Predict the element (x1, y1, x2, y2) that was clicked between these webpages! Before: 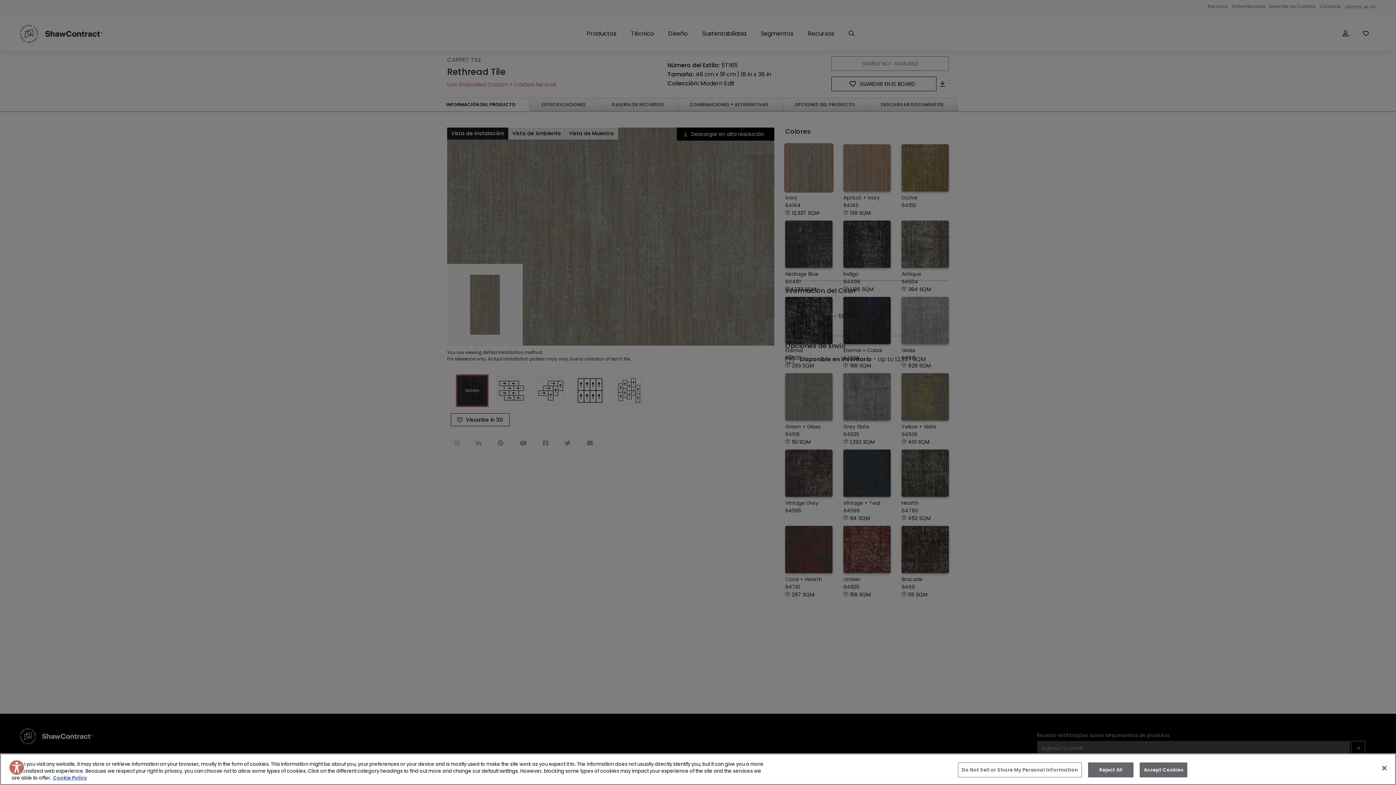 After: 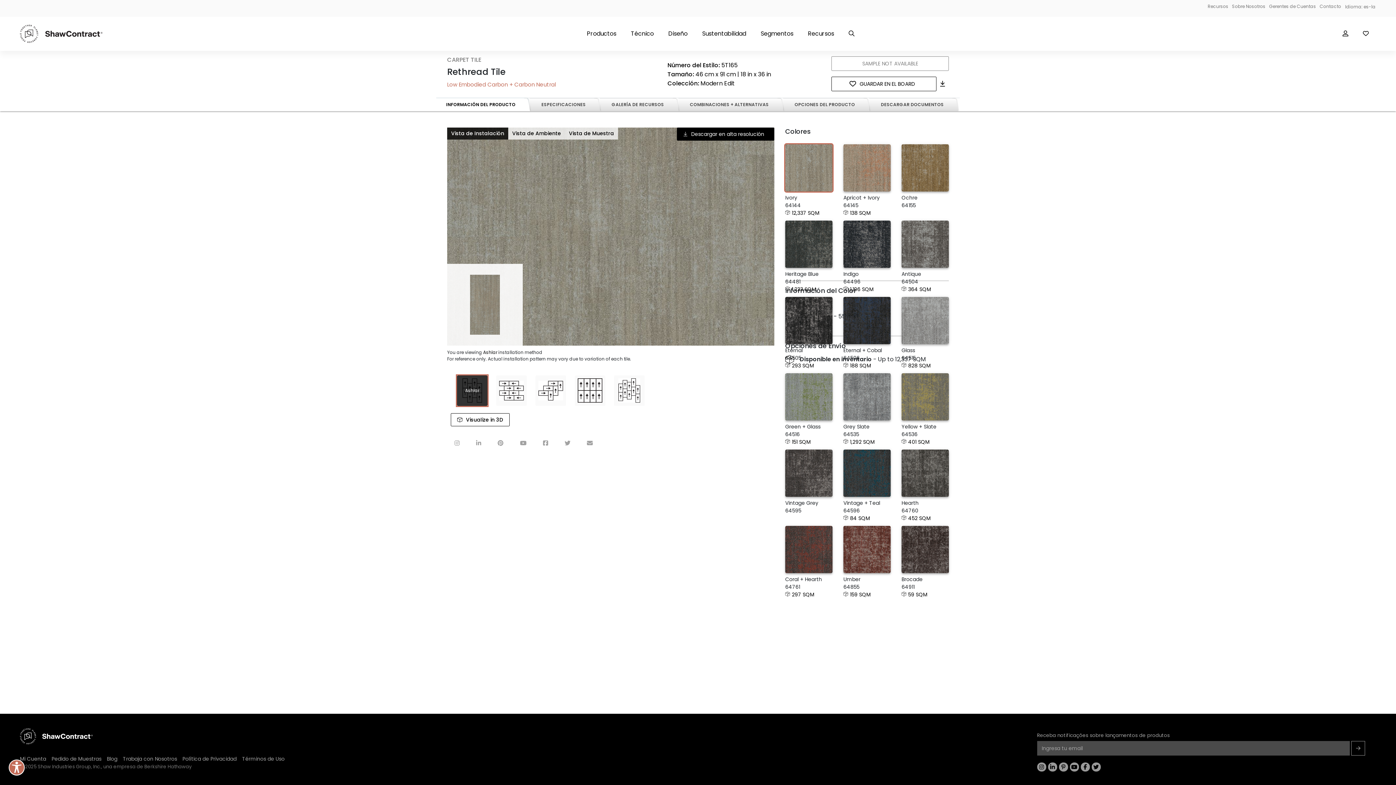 Action: label: Close bbox: (1376, 760, 1392, 776)